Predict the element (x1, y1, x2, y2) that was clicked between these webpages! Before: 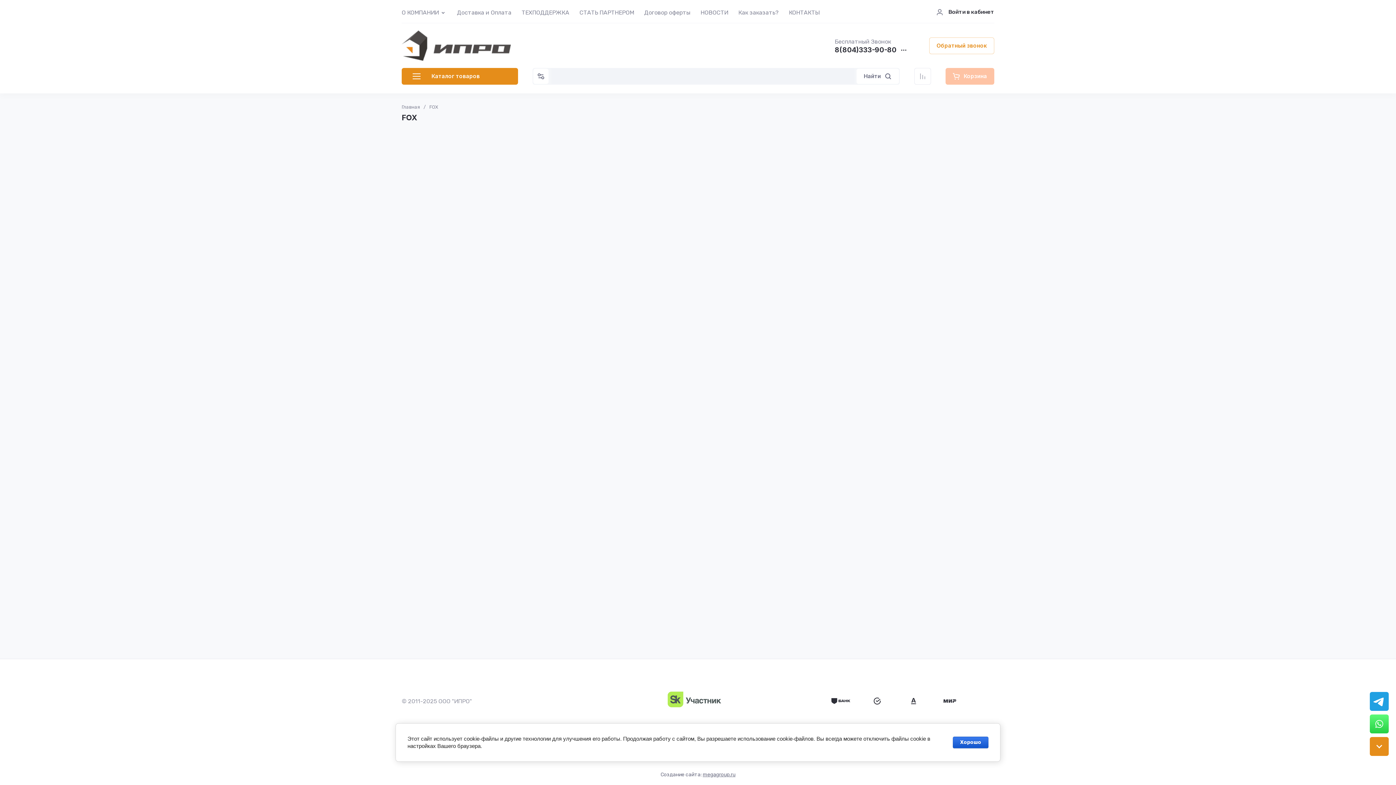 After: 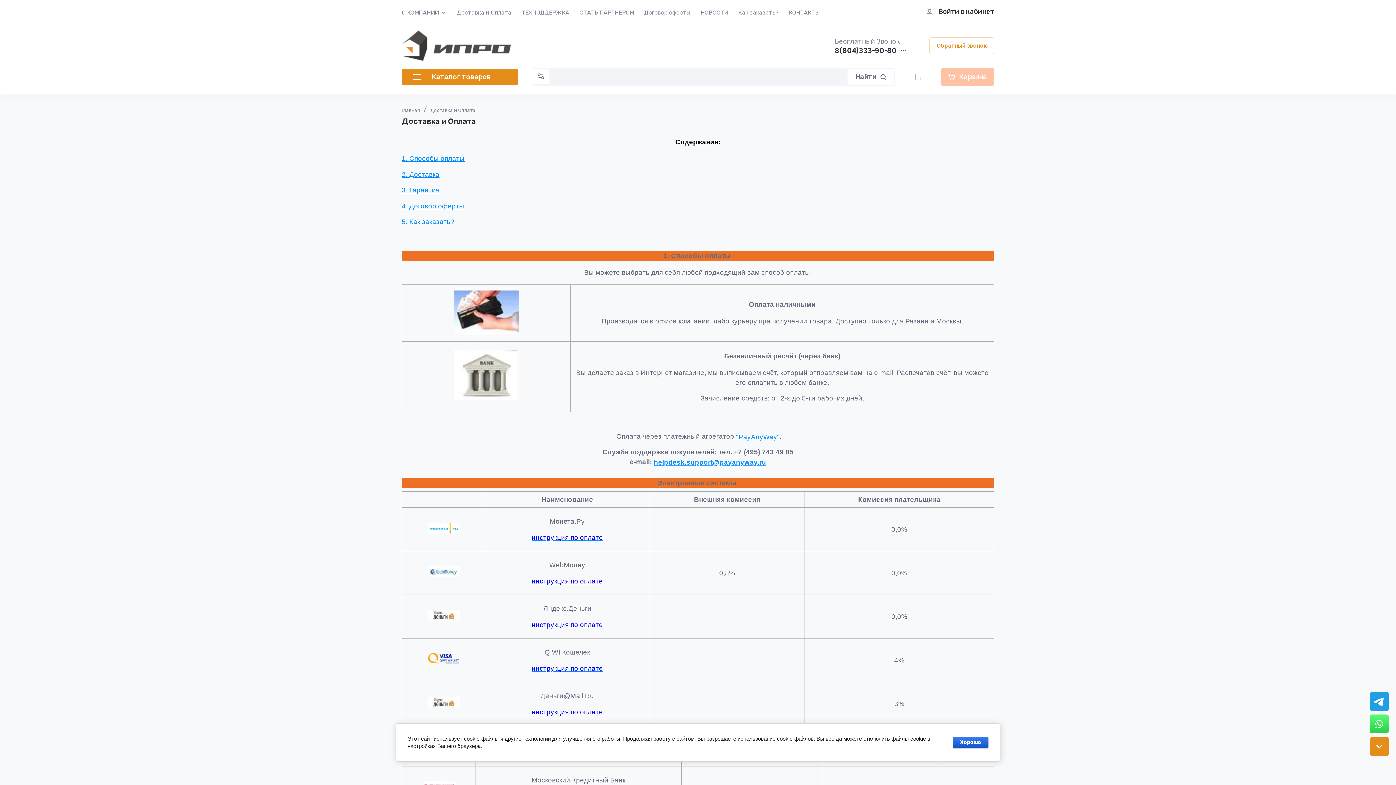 Action: label: Доставка и Оплата bbox: (457, 0, 511, 22)